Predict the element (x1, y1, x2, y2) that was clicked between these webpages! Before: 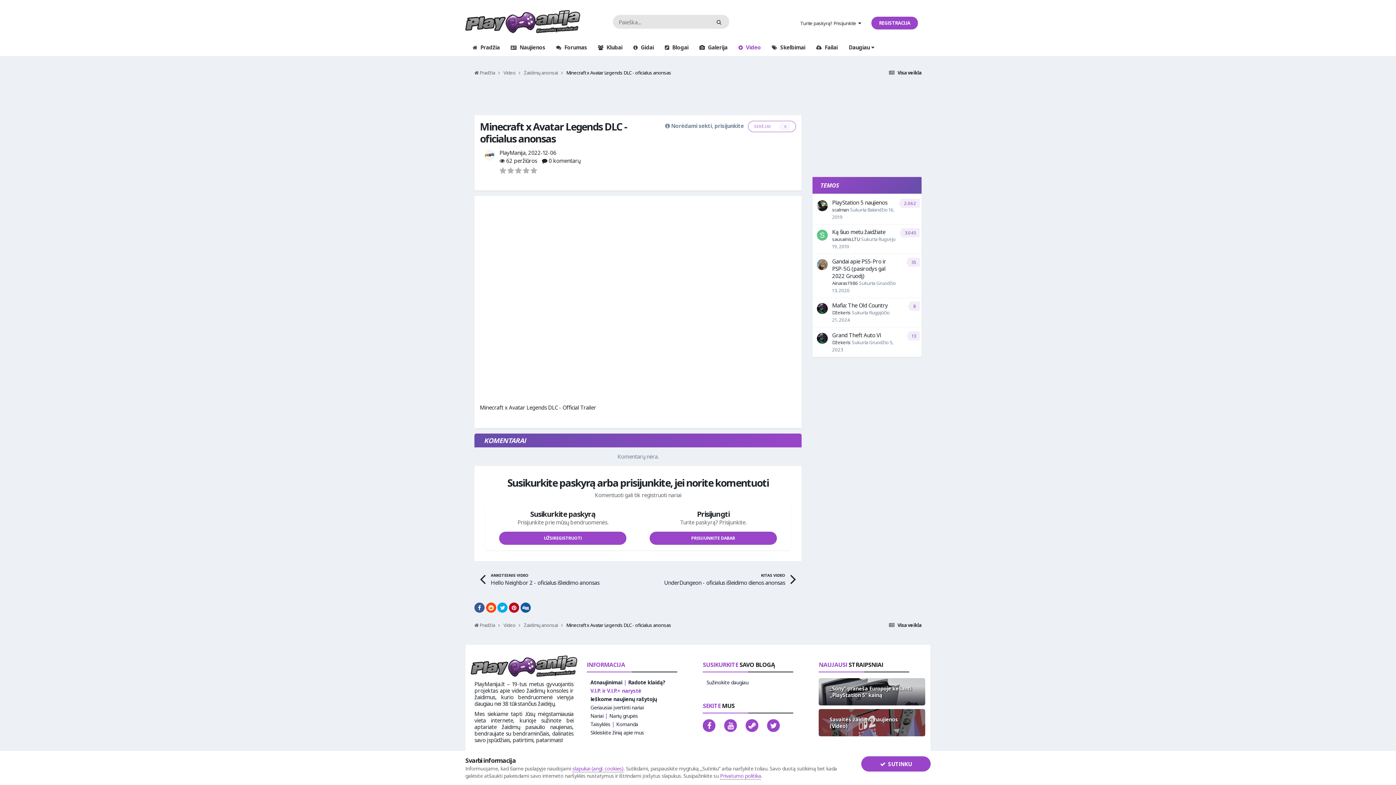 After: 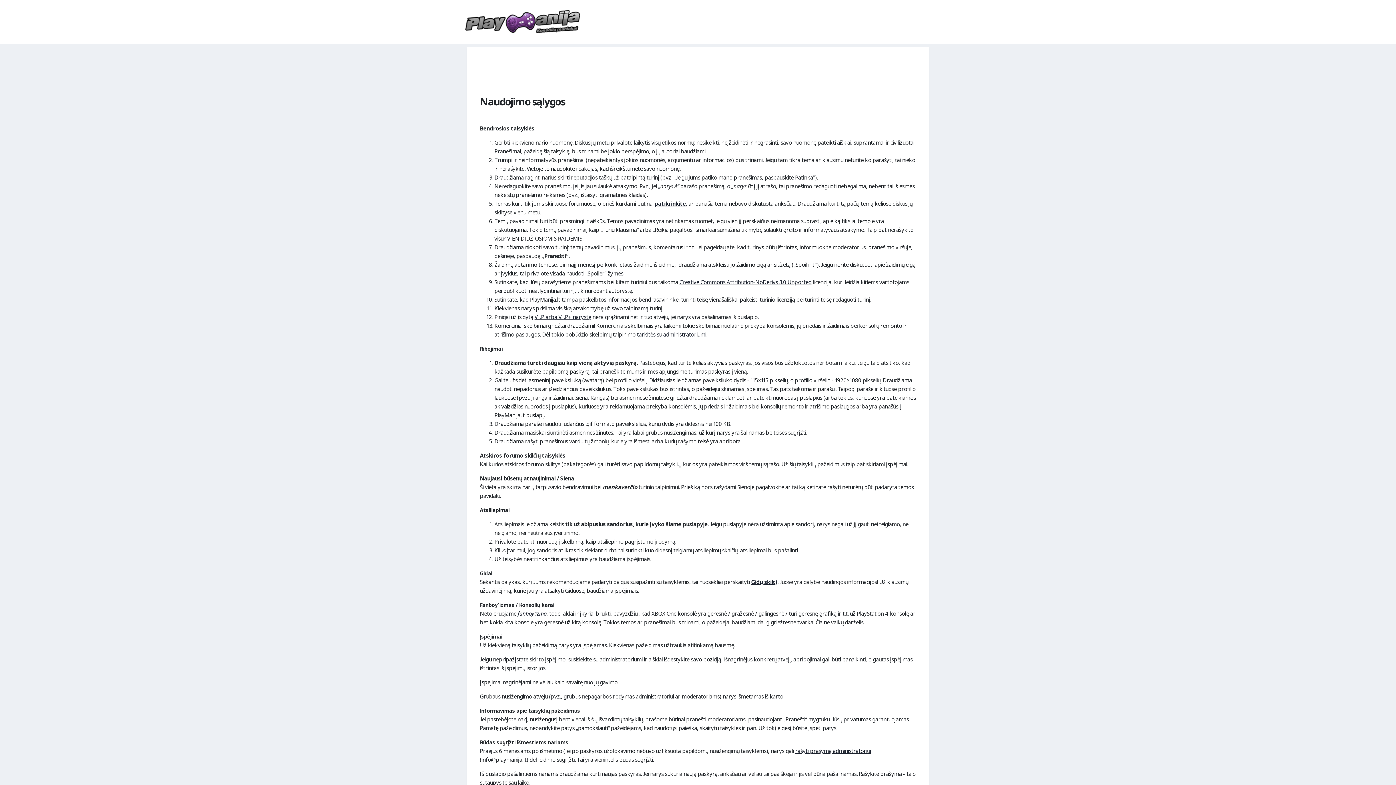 Action: label: Taisyklės bbox: (590, 721, 610, 728)